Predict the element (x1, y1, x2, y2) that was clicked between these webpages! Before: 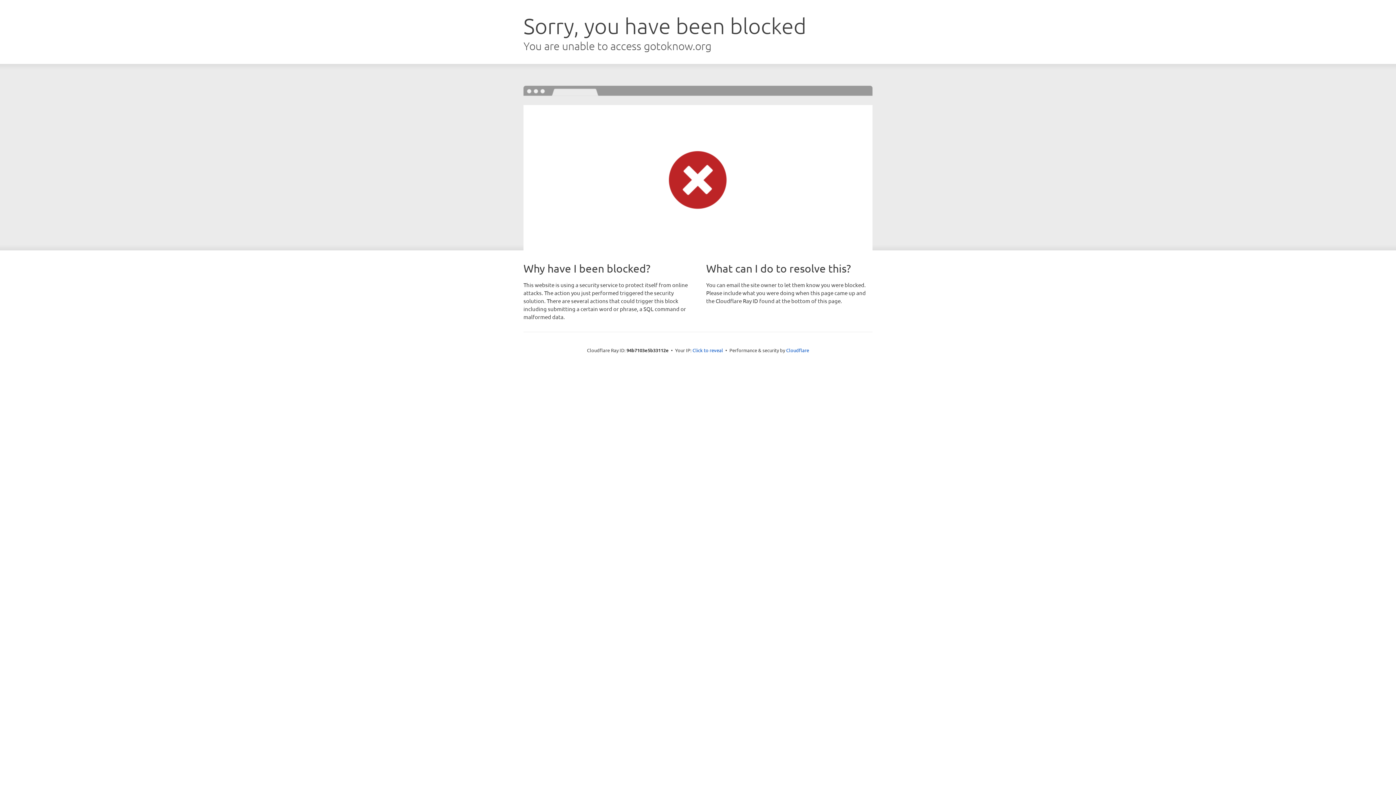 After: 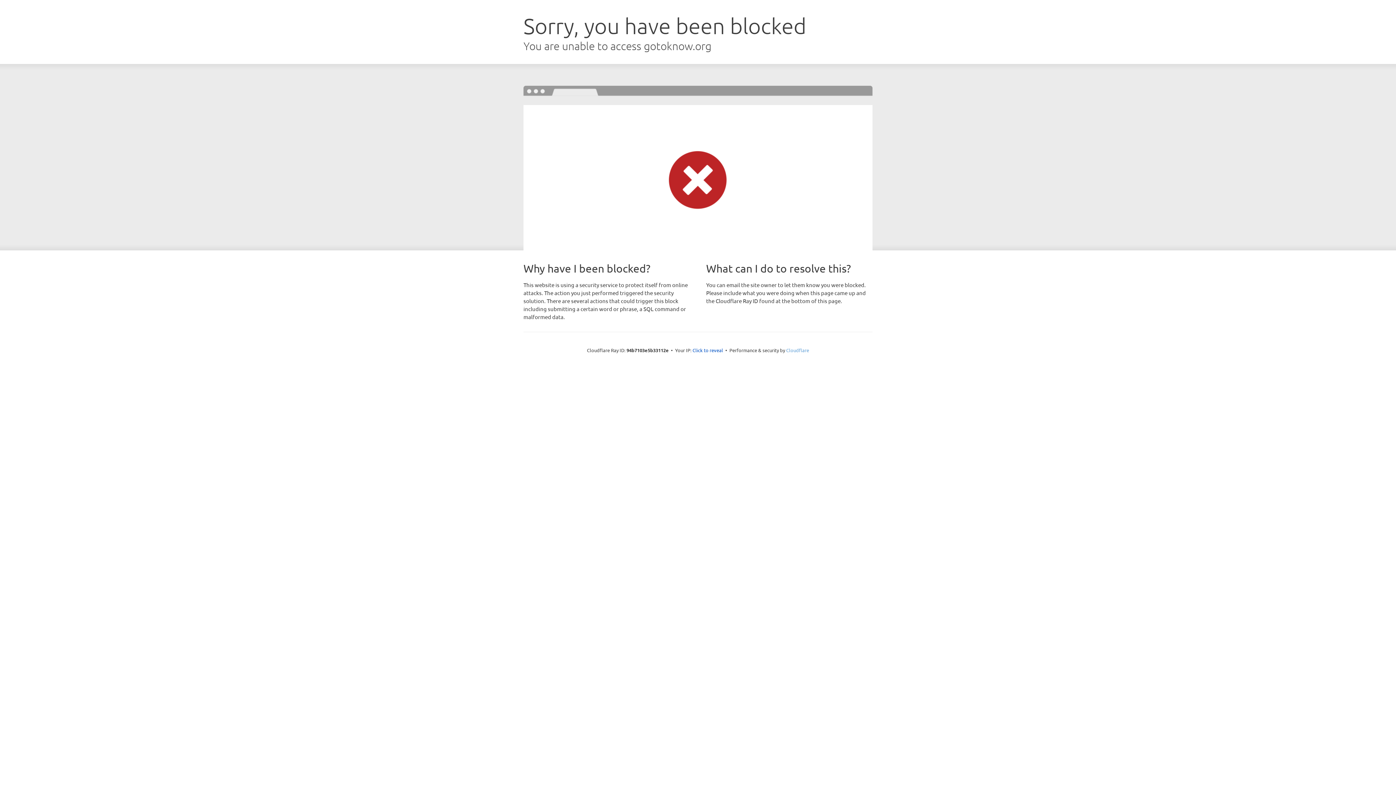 Action: bbox: (786, 347, 809, 353) label: Cloudflare